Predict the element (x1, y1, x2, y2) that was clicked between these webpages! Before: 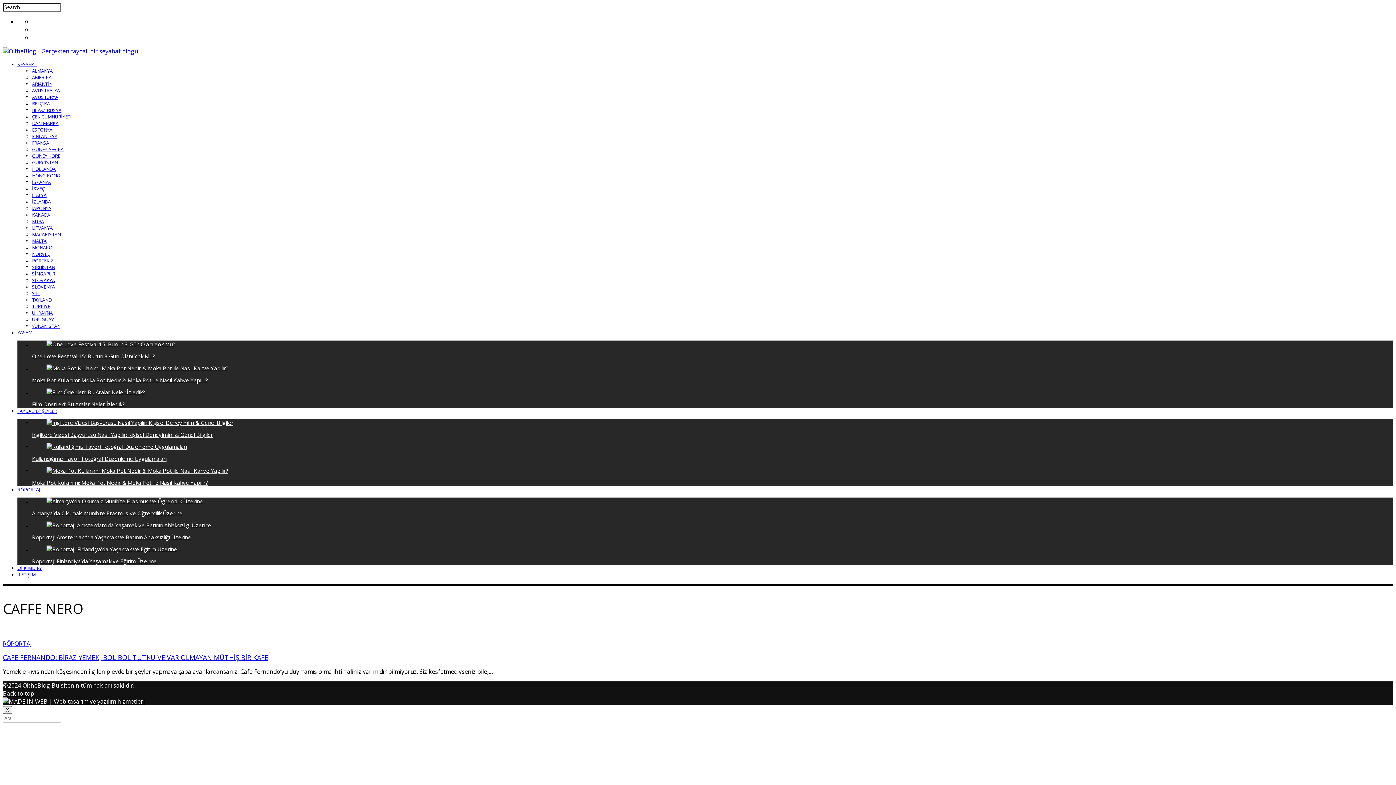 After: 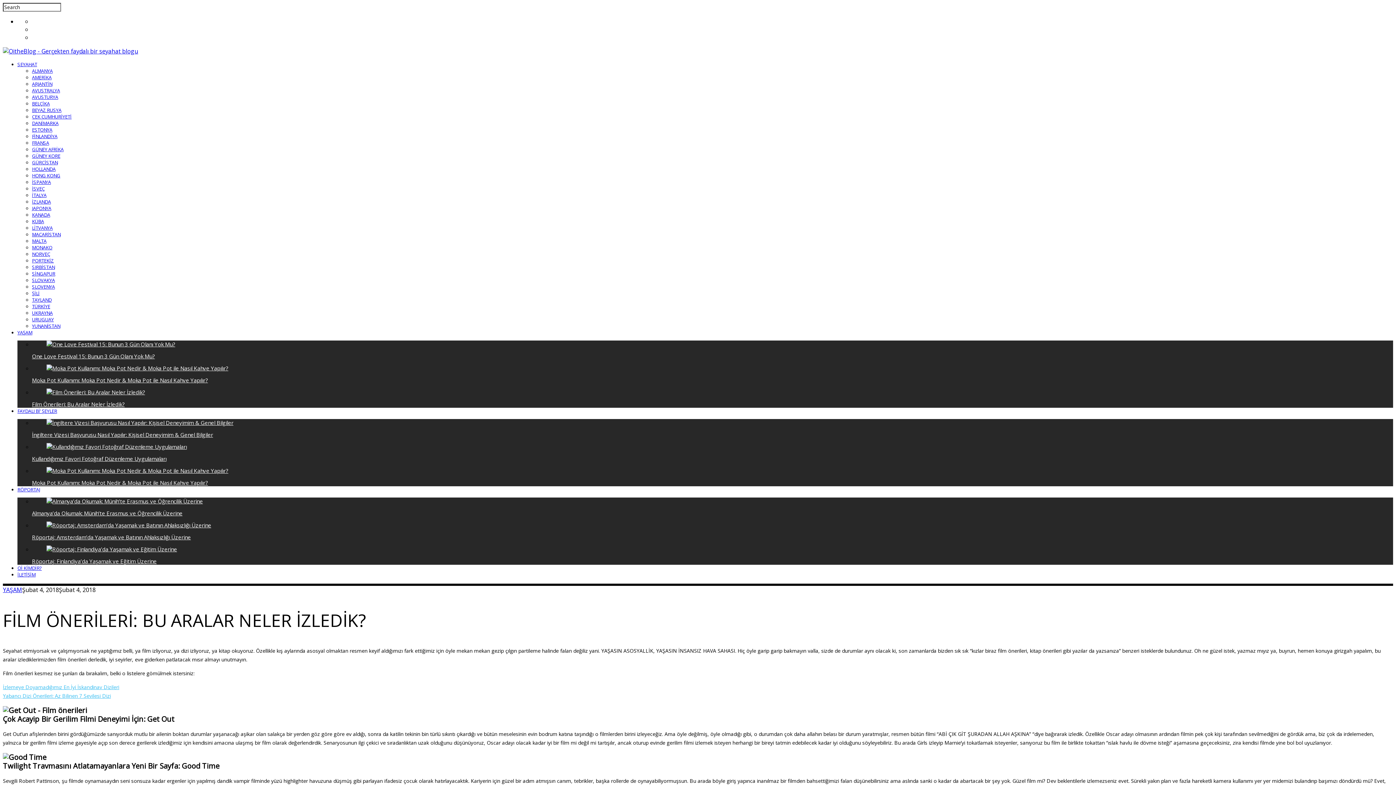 Action: bbox: (46, 388, 145, 396)